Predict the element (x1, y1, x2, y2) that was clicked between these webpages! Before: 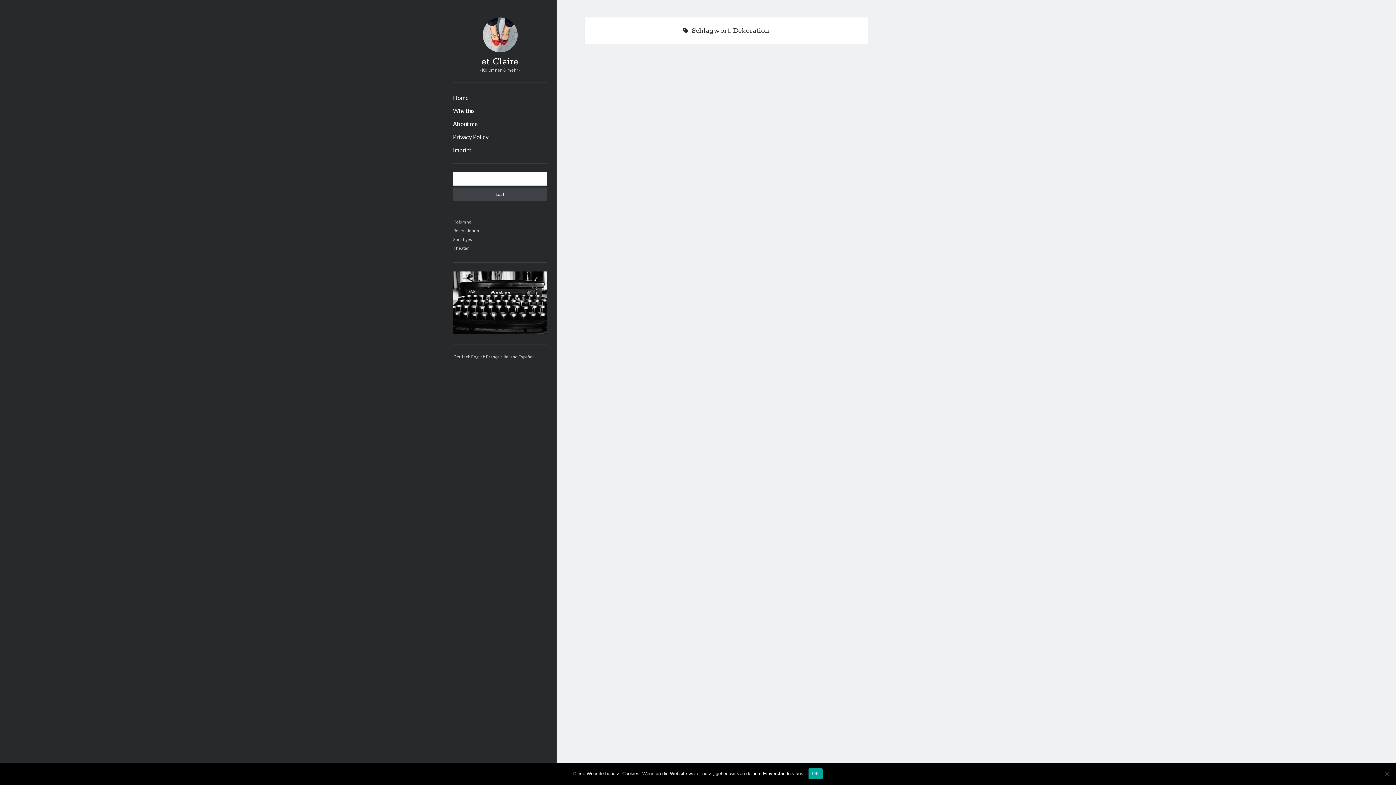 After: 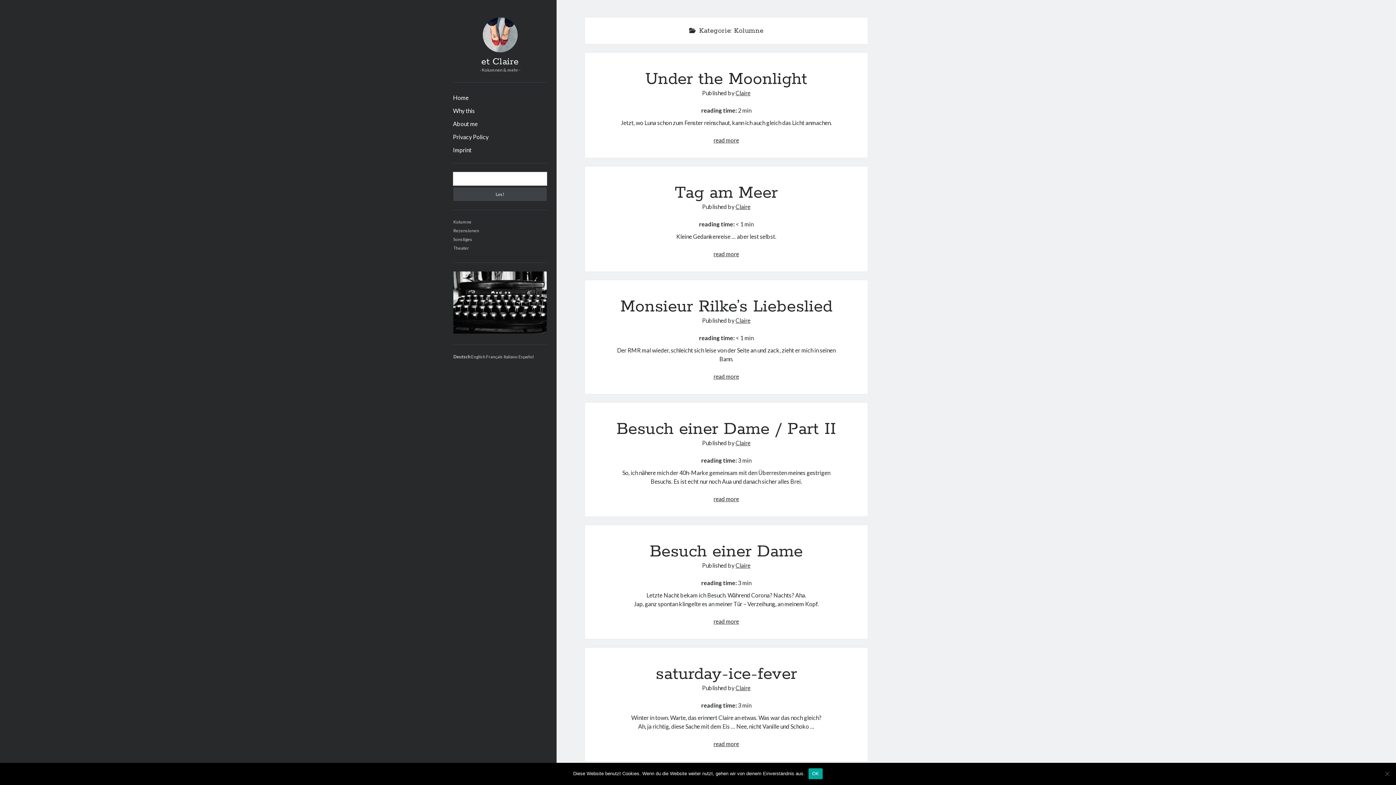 Action: bbox: (453, 219, 471, 224) label: Kolumne